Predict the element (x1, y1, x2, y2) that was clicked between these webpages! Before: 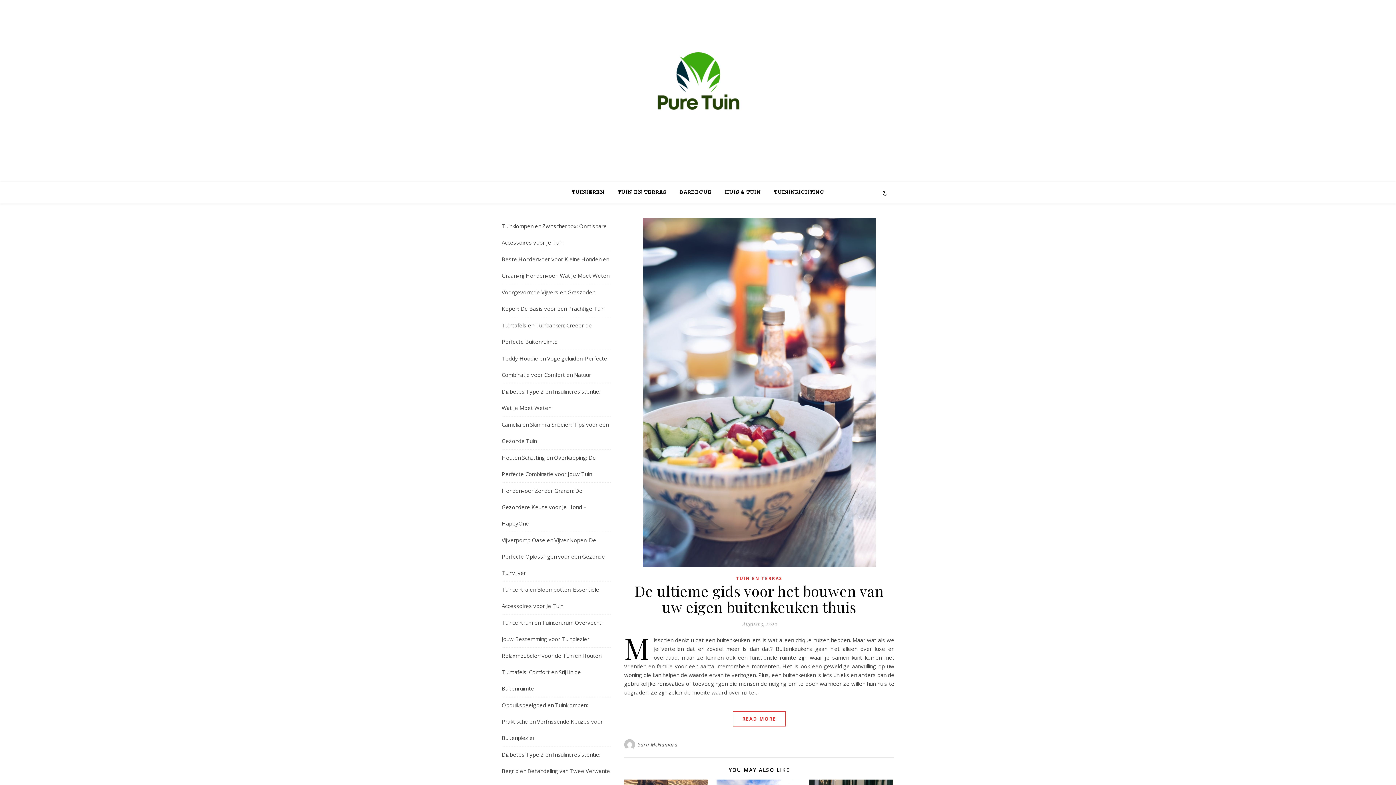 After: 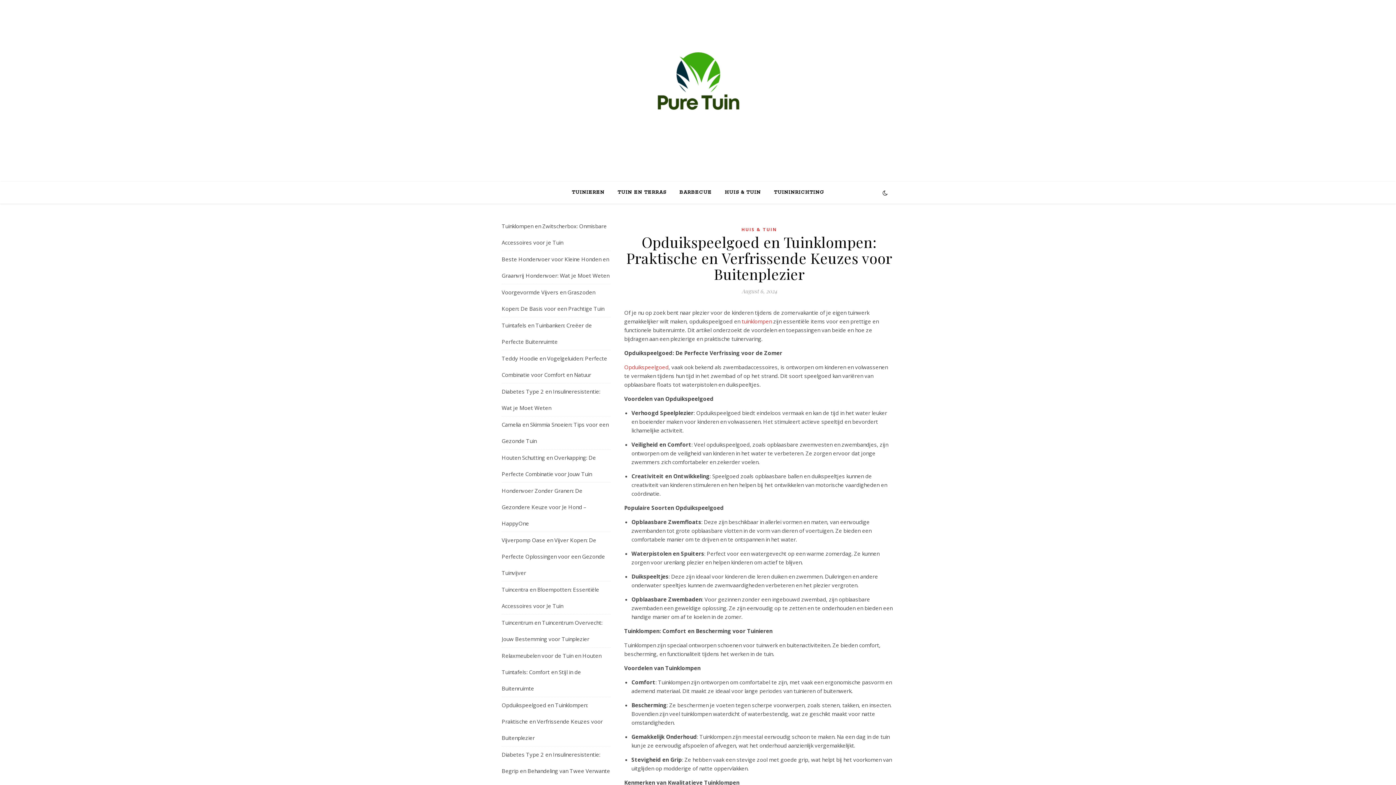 Action: bbox: (501, 701, 602, 741) label: Opduikspeelgoed en Tuinklompen: Praktische en Verfrissende Keuzes voor Buitenplezier